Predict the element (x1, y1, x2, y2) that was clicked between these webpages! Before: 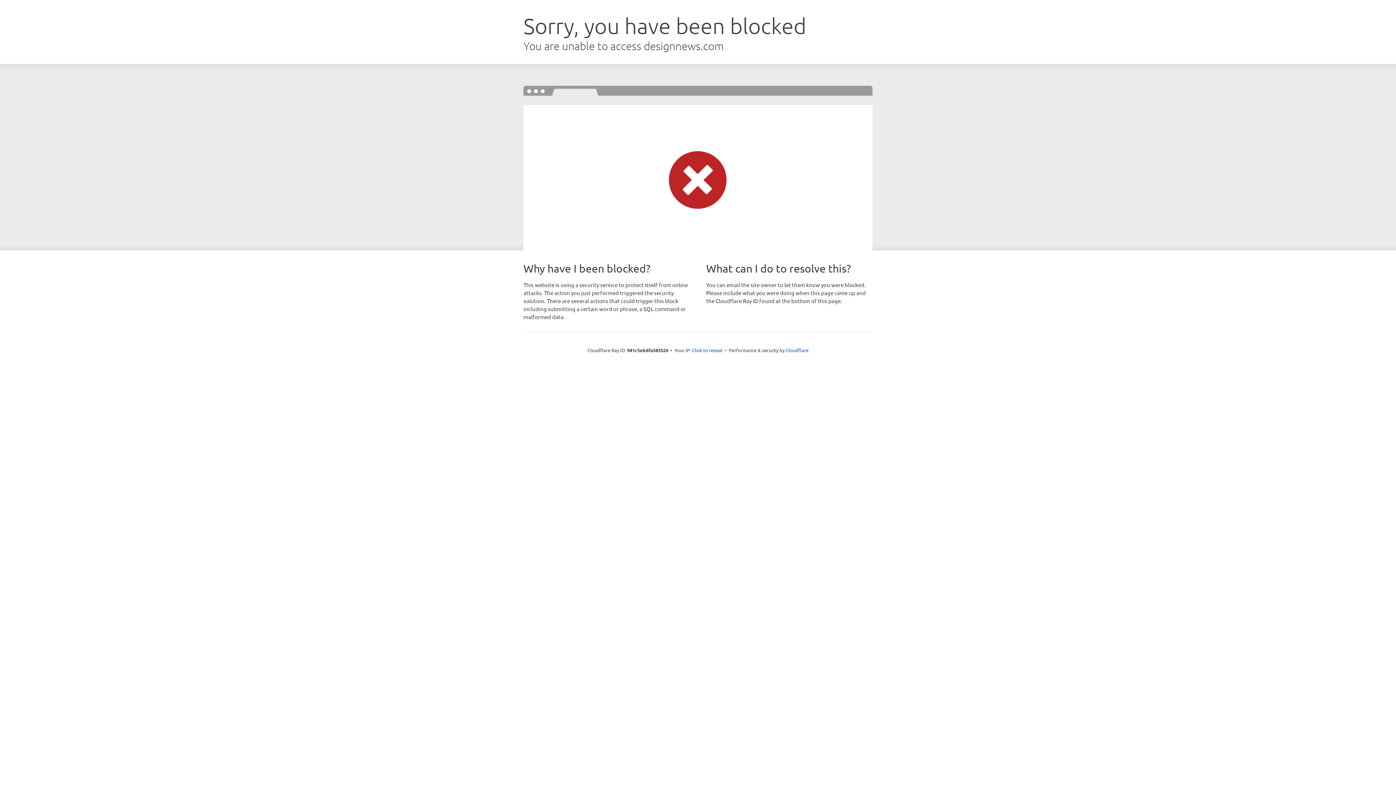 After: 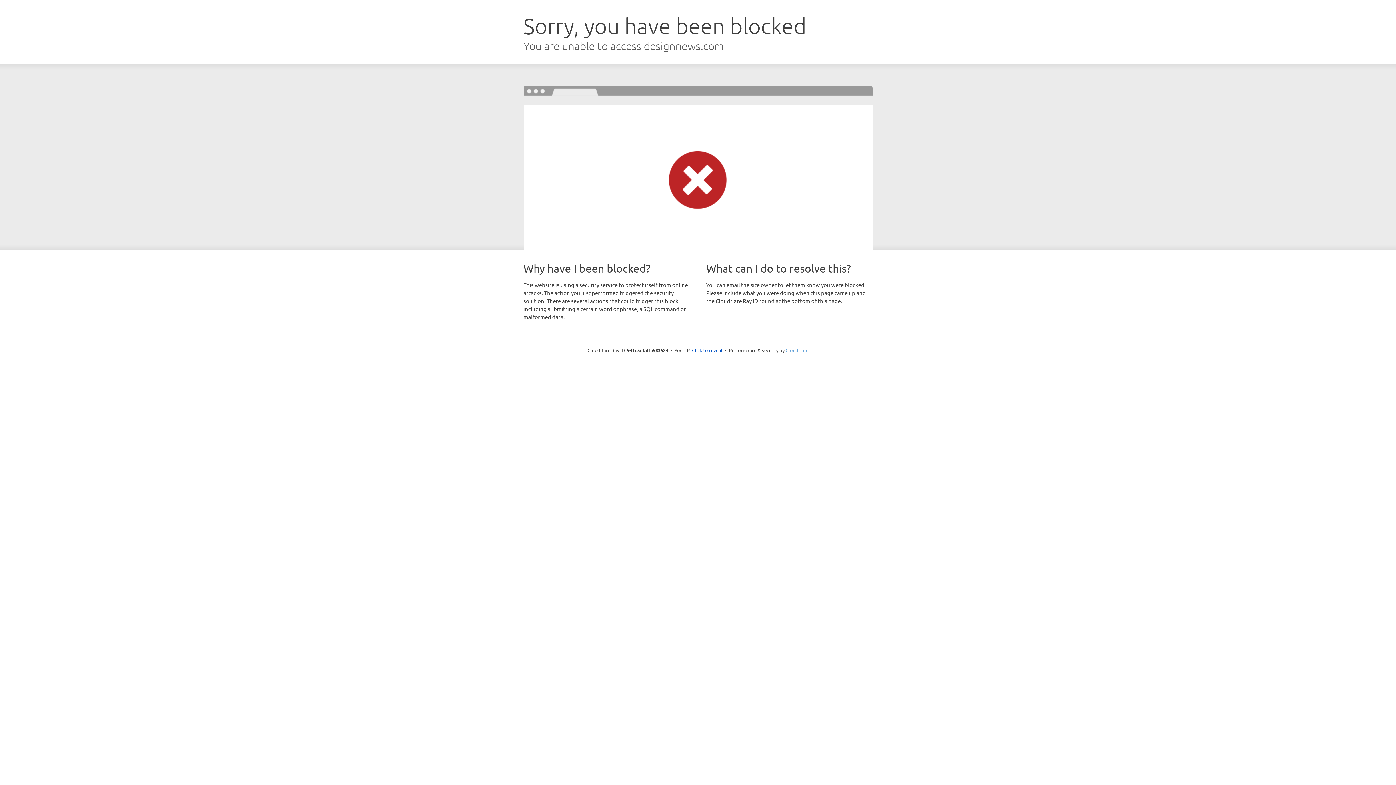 Action: bbox: (785, 347, 808, 353) label: Cloudflare